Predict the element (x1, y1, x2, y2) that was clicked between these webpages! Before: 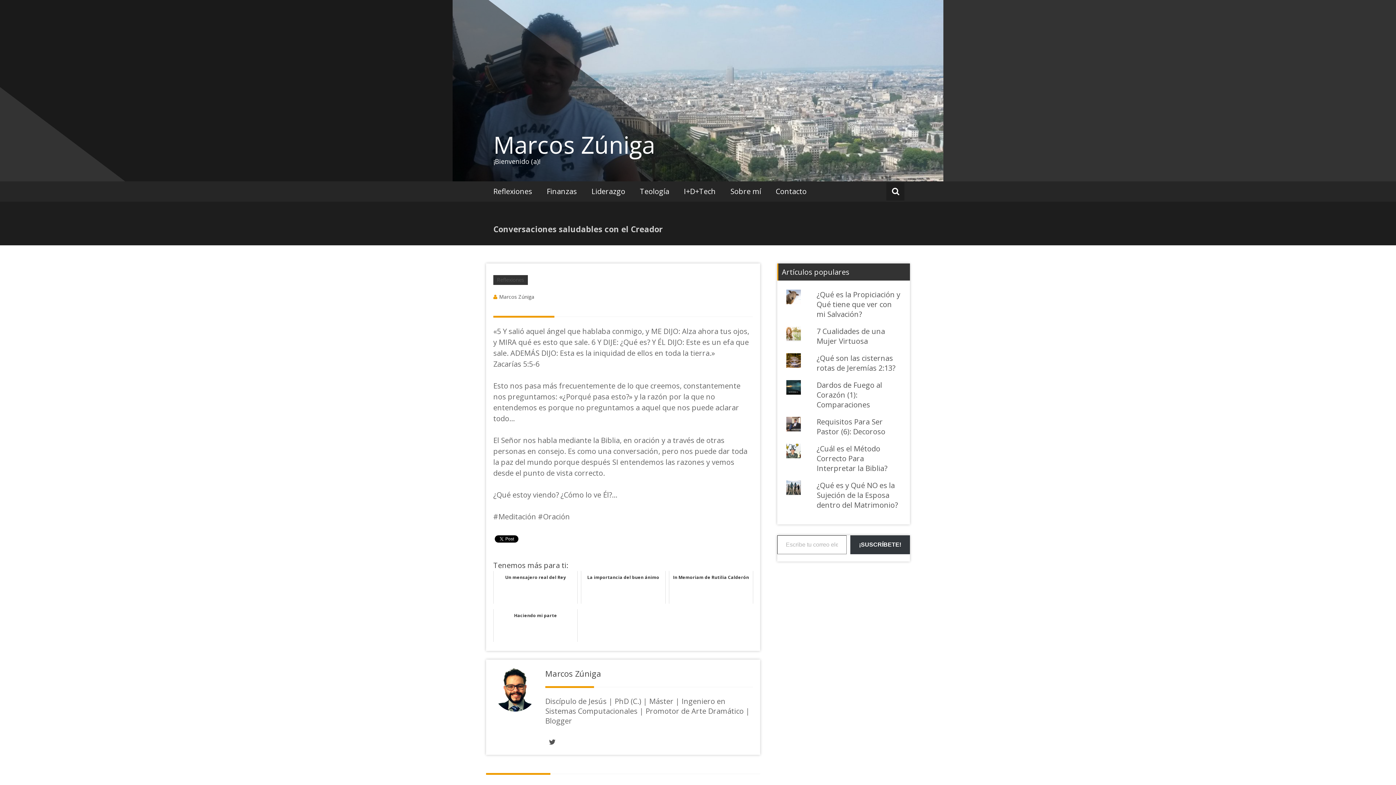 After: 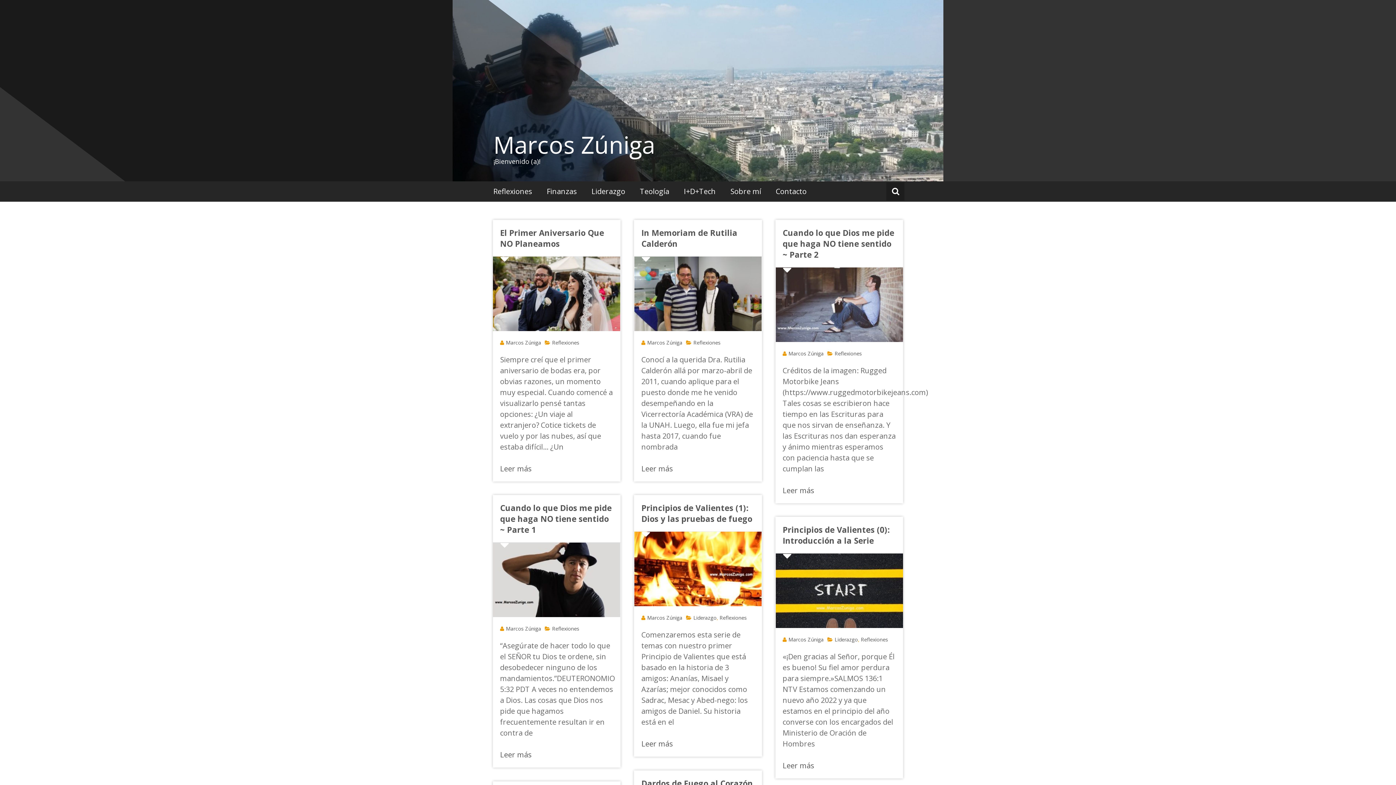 Action: bbox: (493, 128, 655, 160) label: Marcos Zúniga